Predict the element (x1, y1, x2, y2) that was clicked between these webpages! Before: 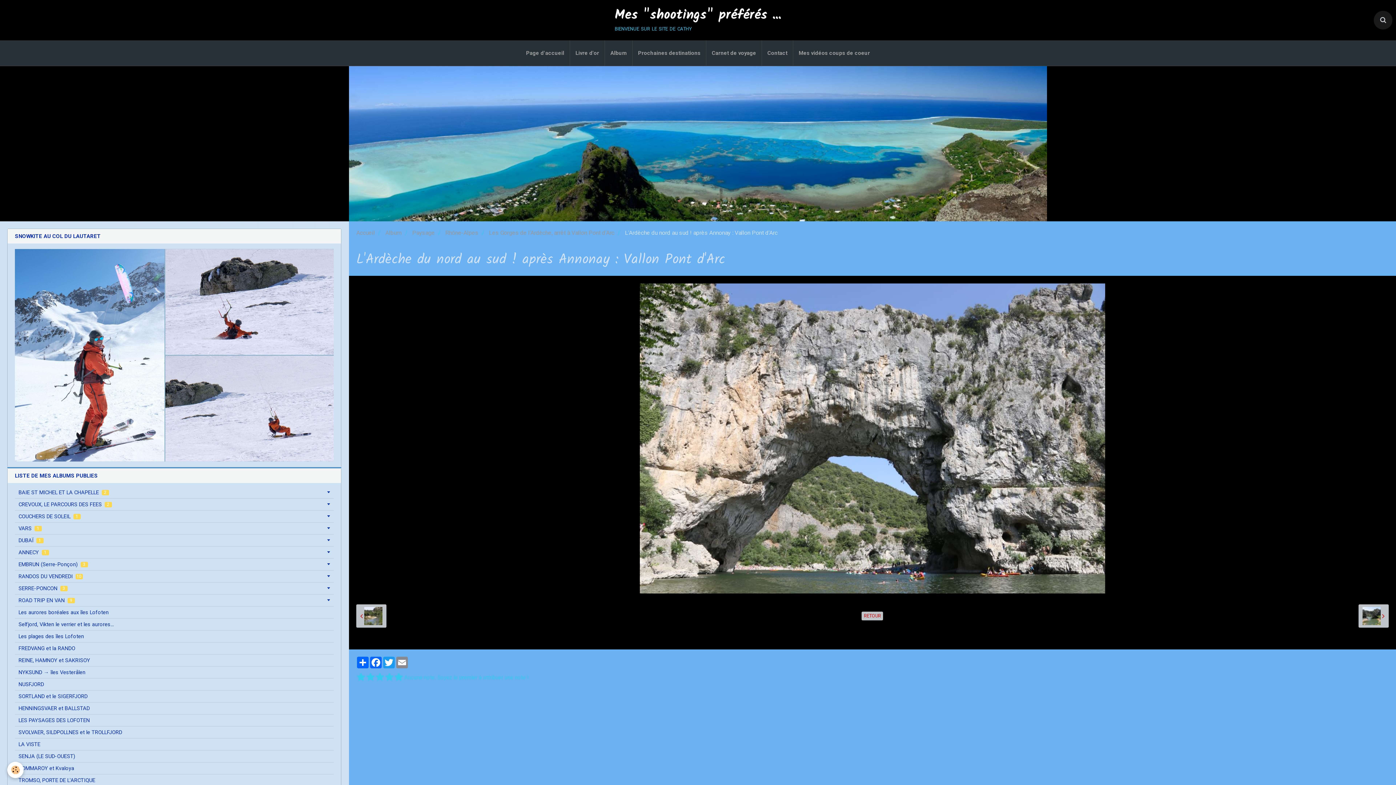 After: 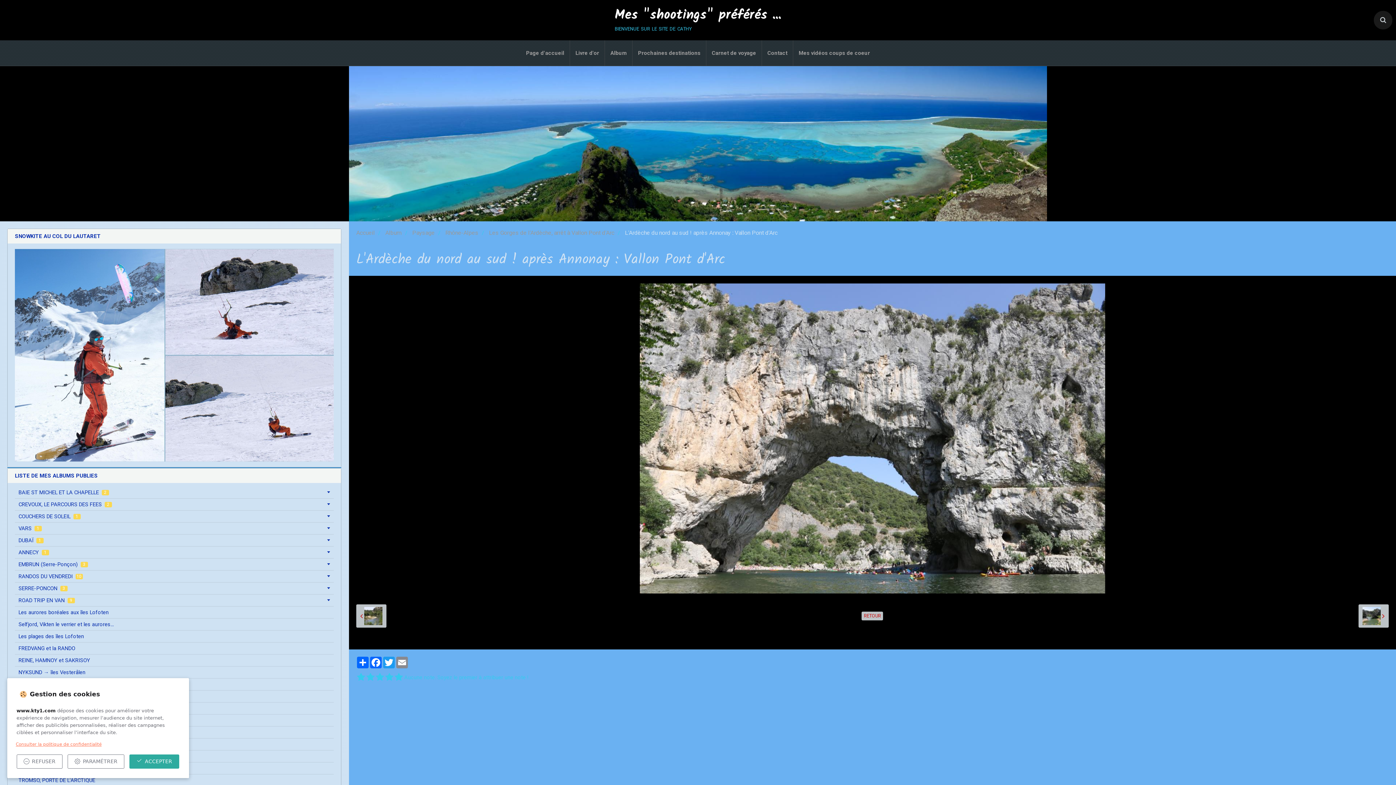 Action: label: Cookie bbox: (7, 762, 23, 778)